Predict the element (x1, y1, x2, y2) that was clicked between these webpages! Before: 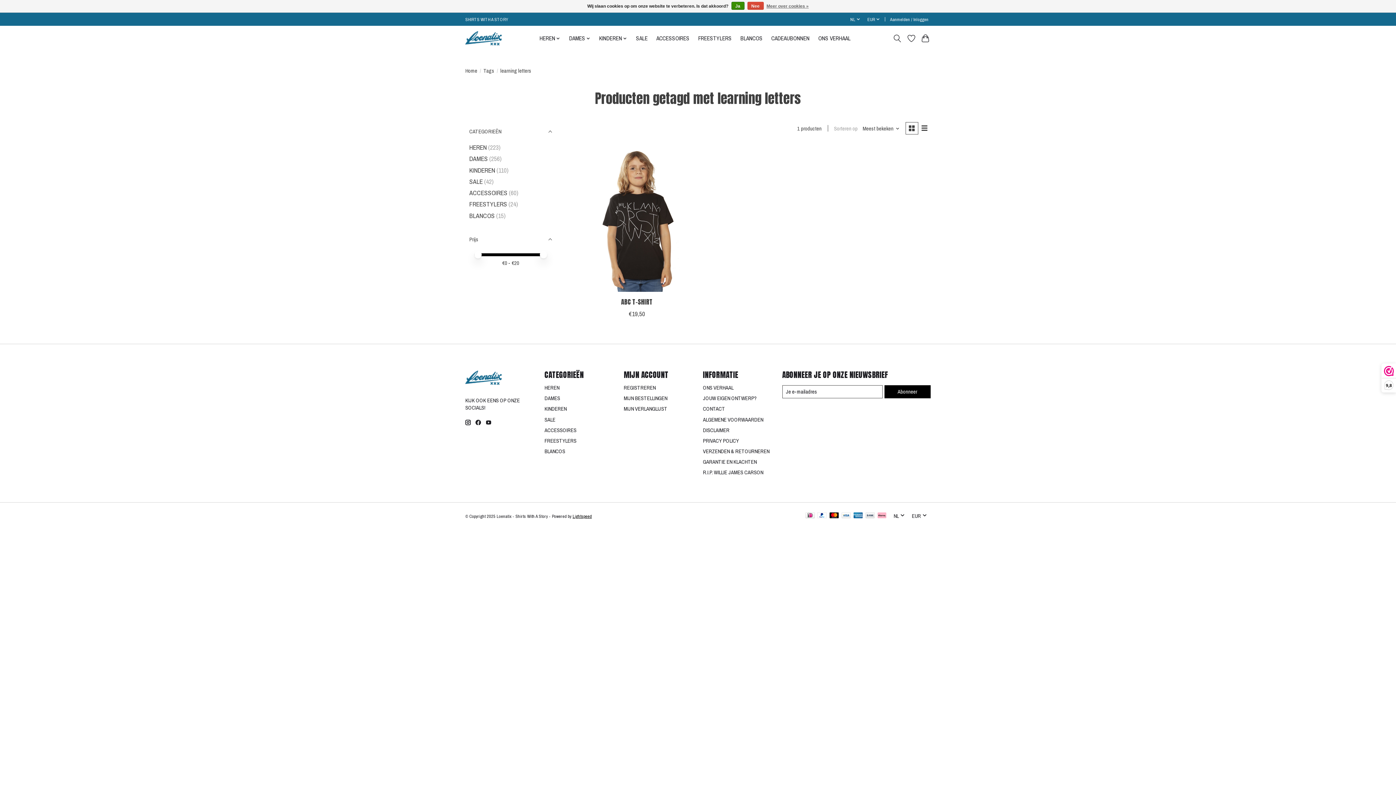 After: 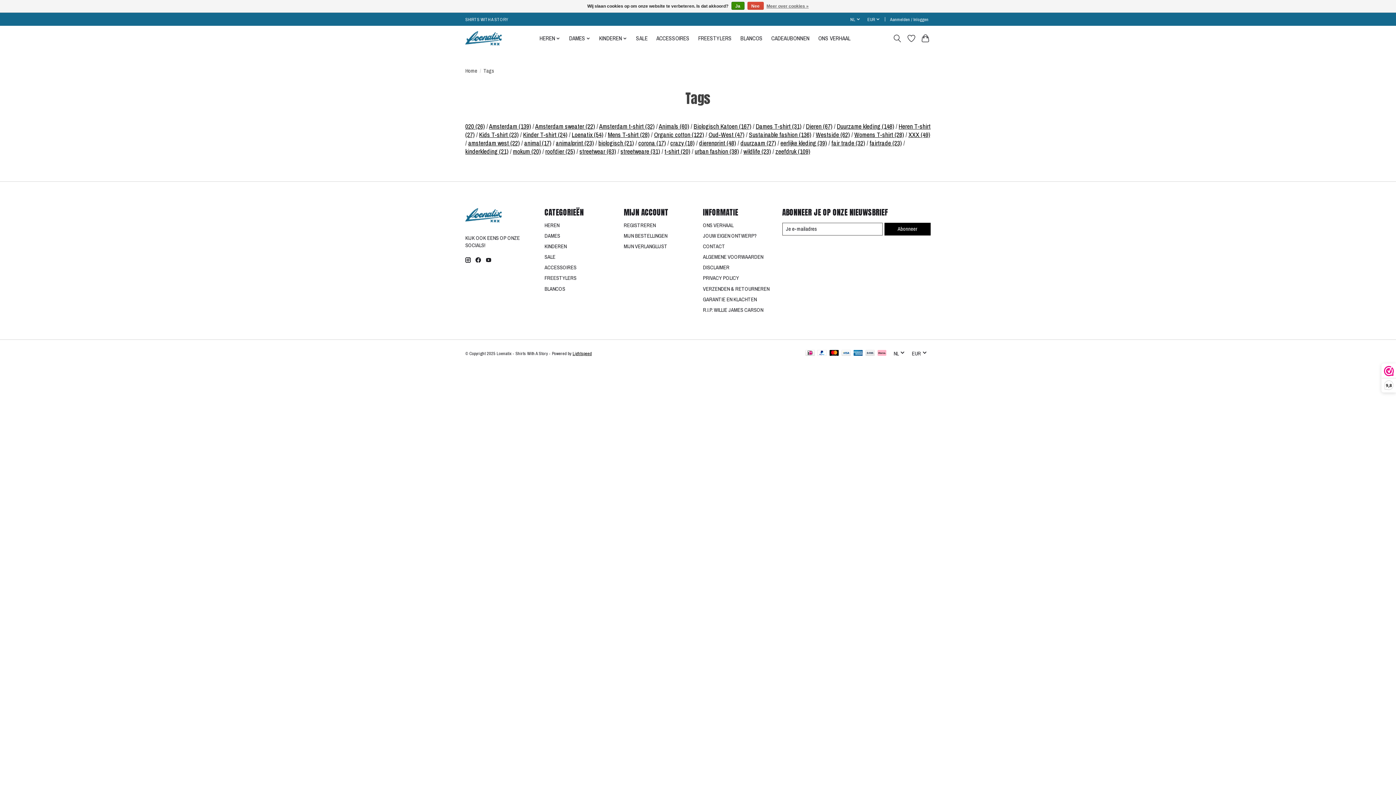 Action: label: Tags bbox: (483, 67, 494, 74)